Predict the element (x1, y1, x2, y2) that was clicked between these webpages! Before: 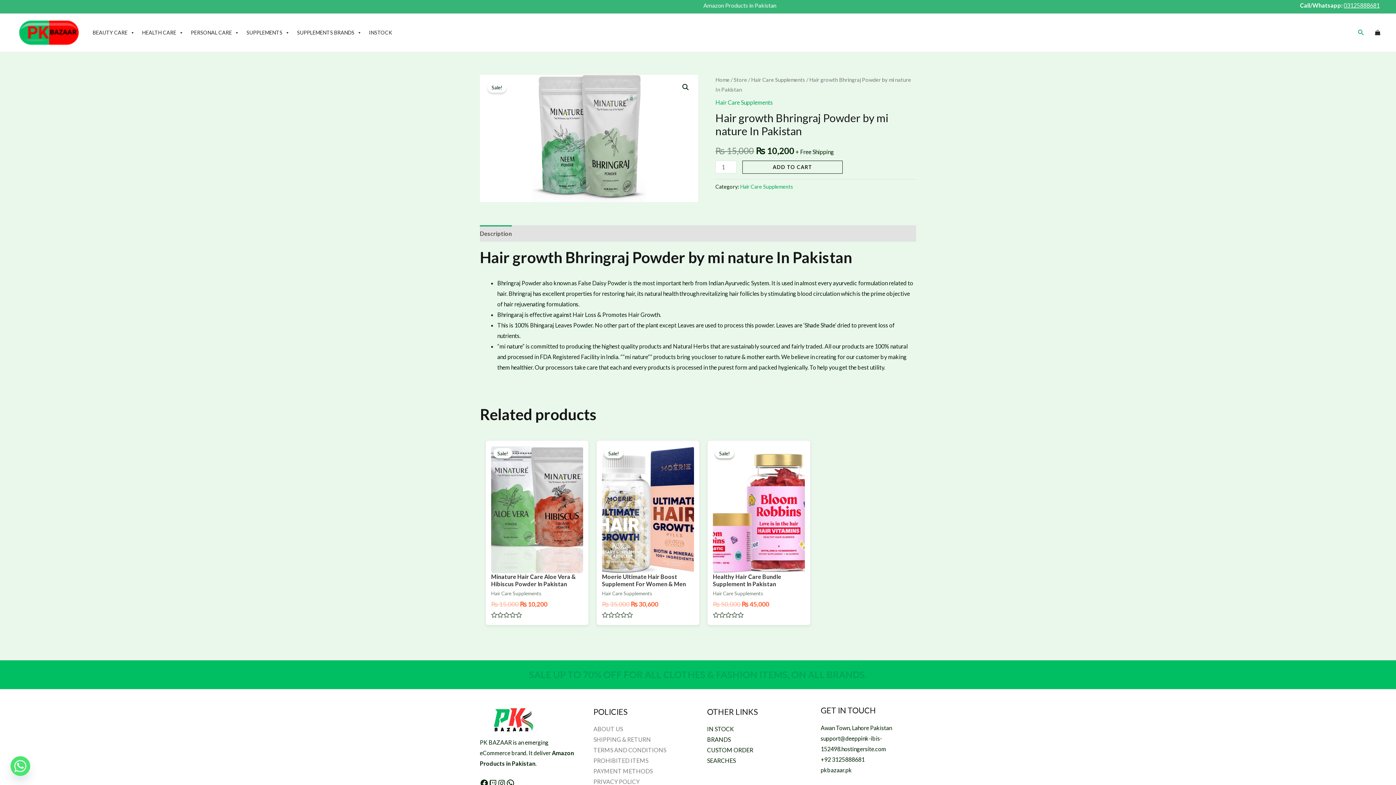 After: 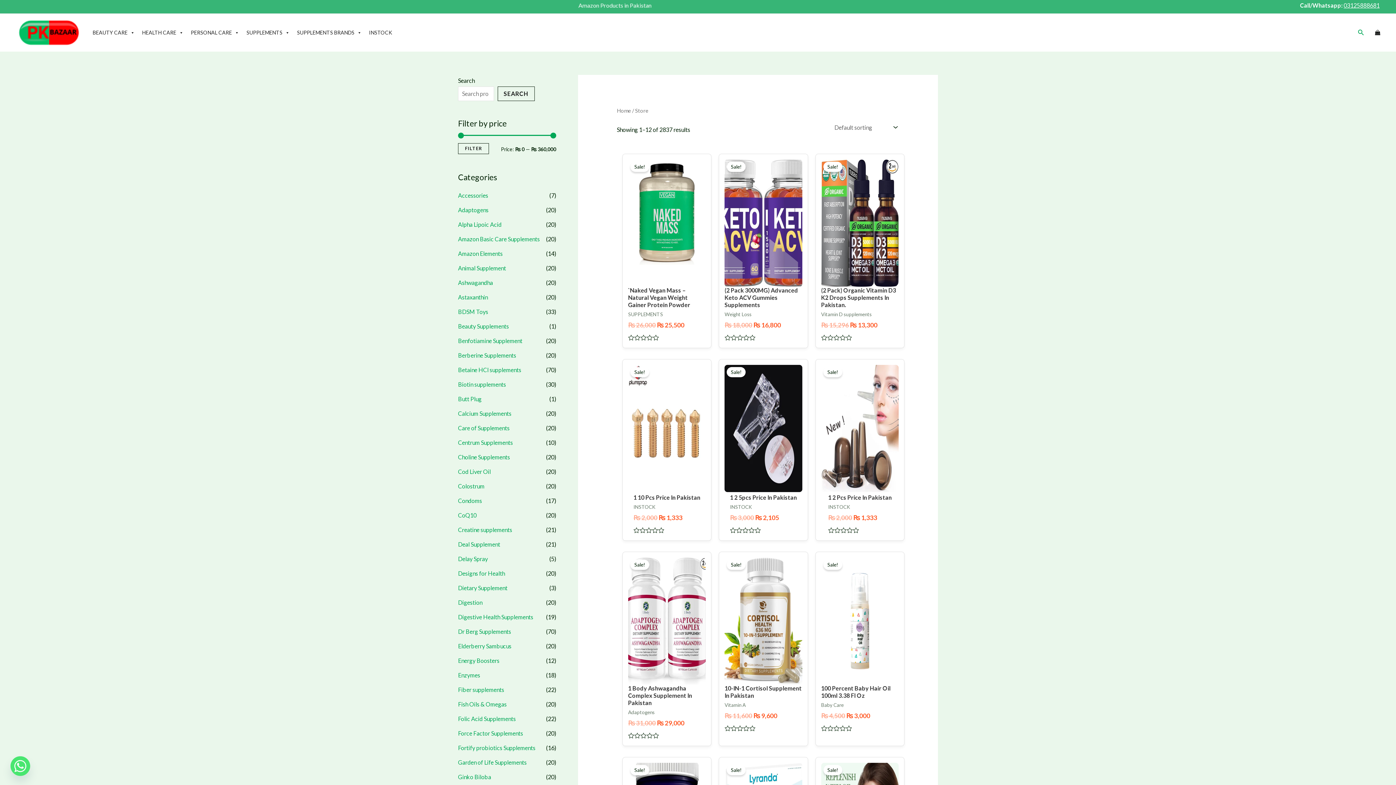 Action: bbox: (707, 725, 734, 732) label: IN STOCK